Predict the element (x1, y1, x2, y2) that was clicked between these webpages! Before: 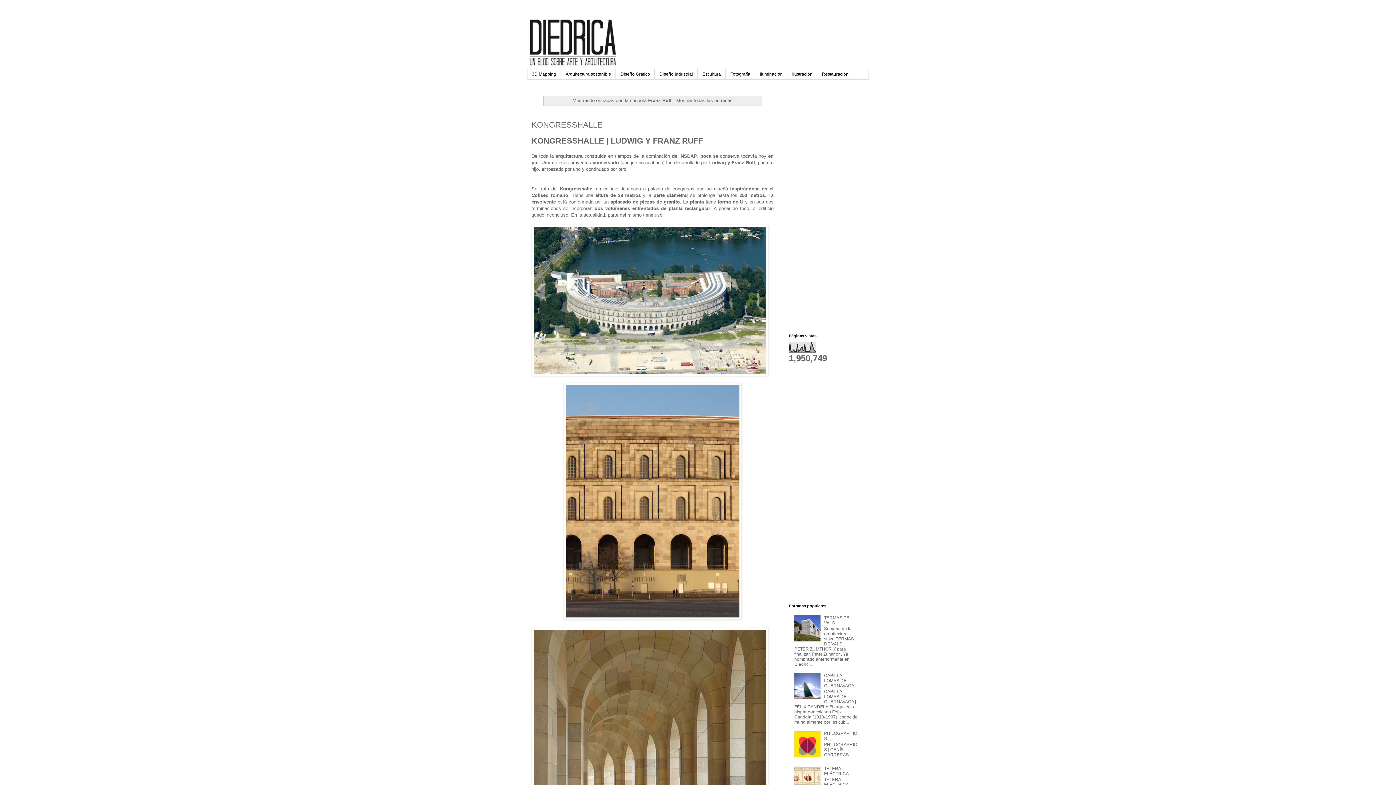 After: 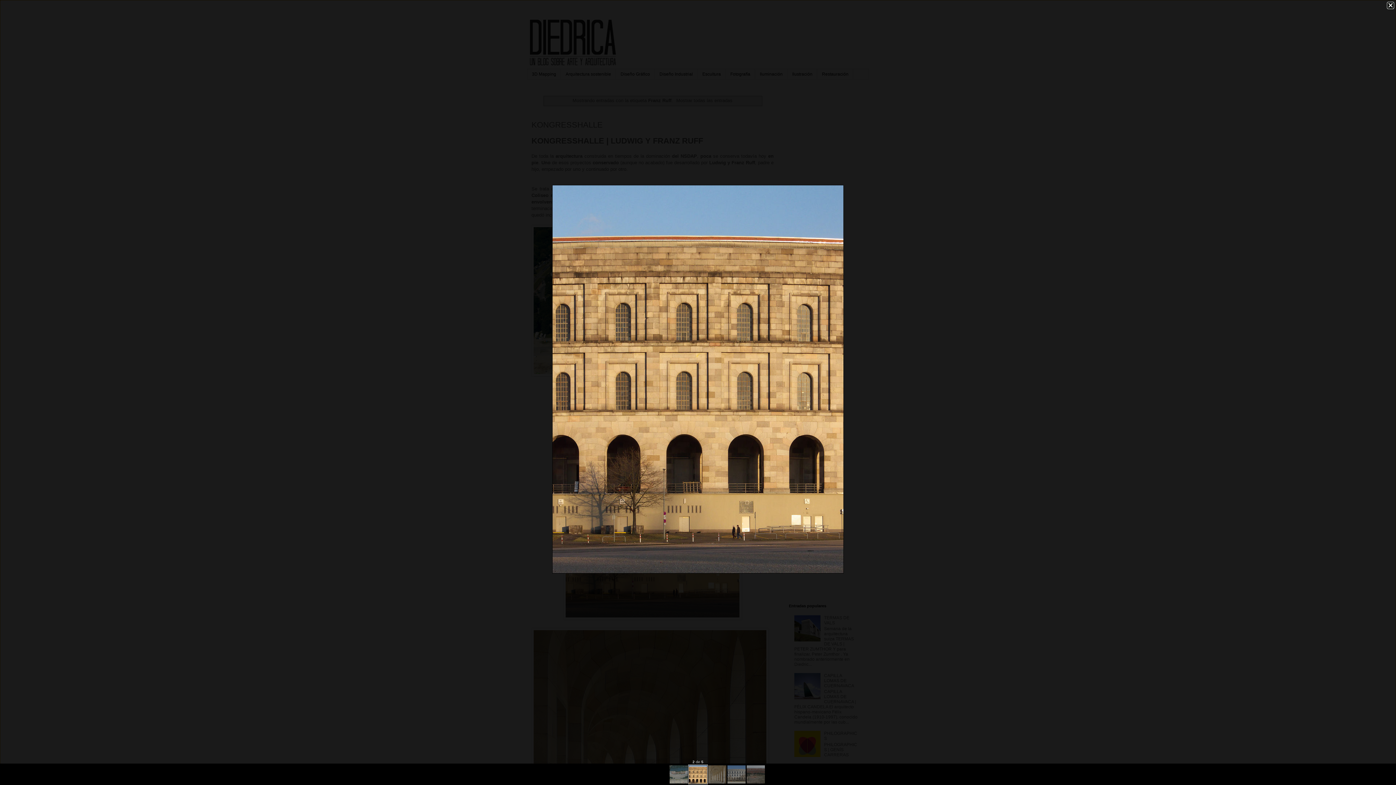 Action: bbox: (563, 615, 741, 621)